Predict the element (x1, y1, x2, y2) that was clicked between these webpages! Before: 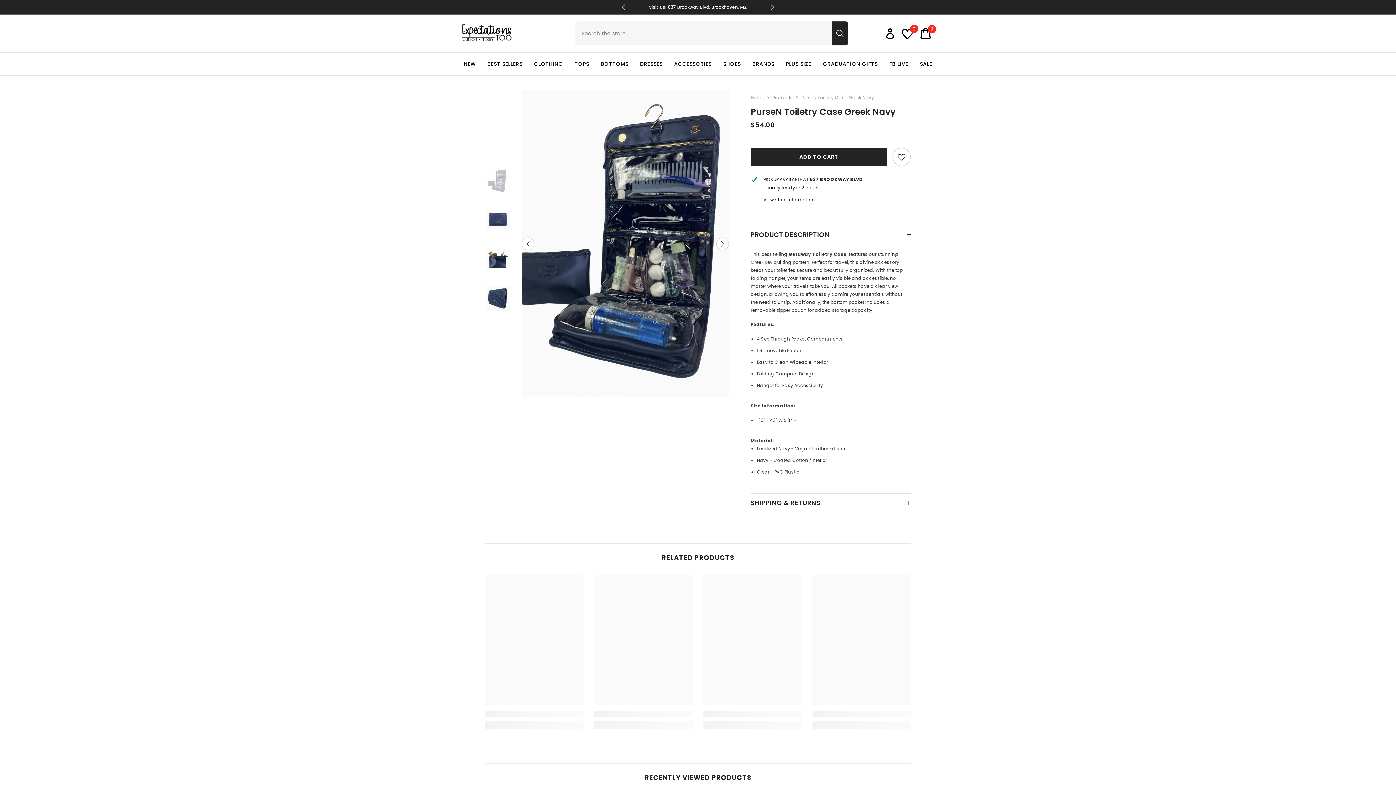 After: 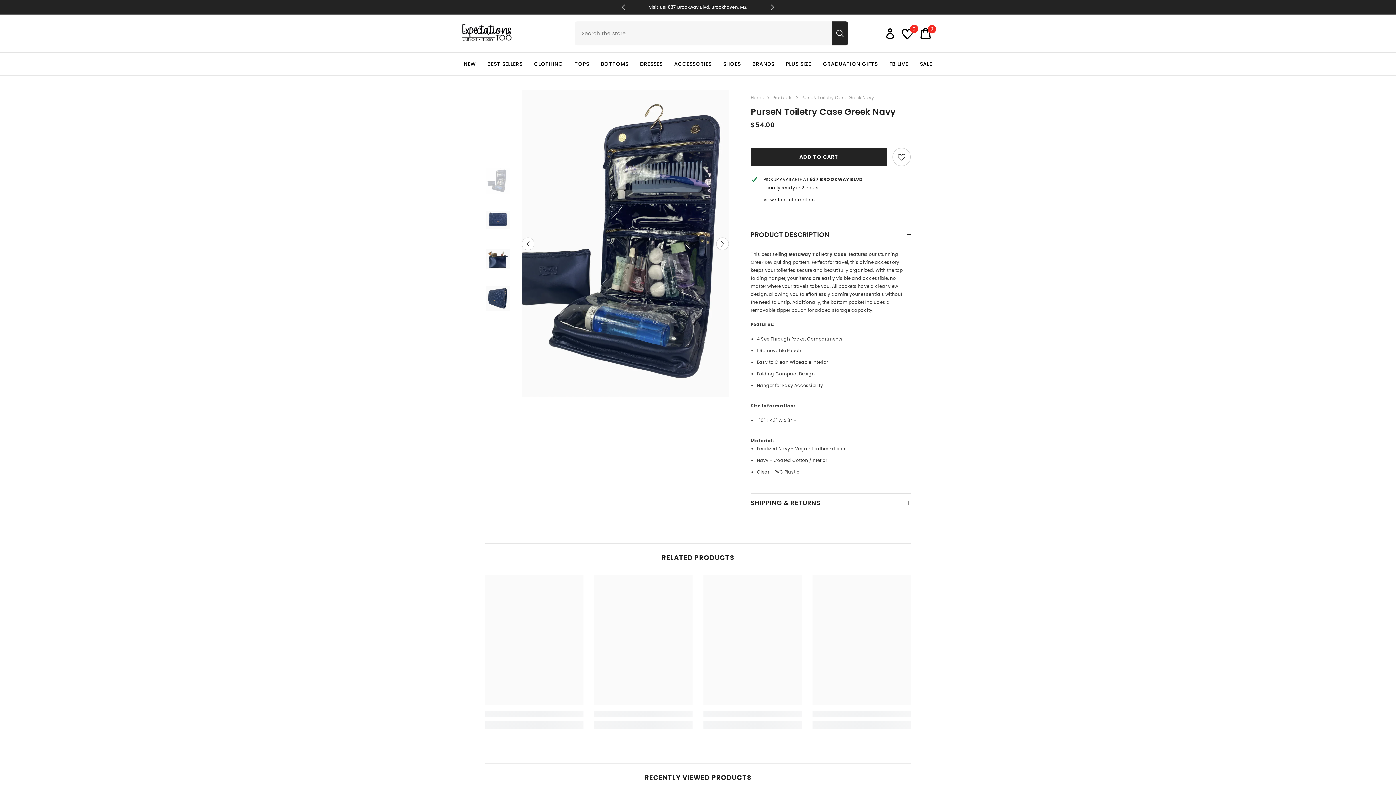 Action: bbox: (766, 0, 779, 13) label: Next